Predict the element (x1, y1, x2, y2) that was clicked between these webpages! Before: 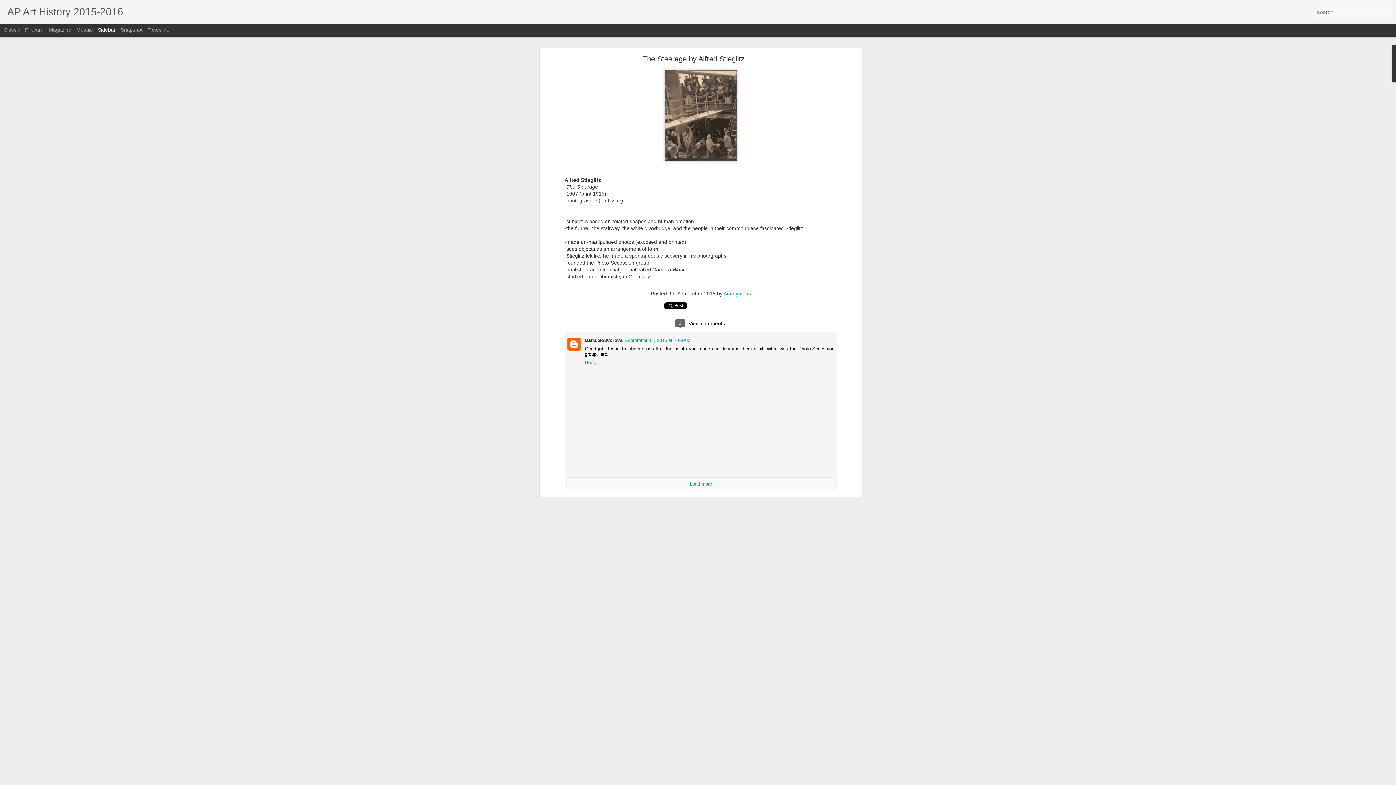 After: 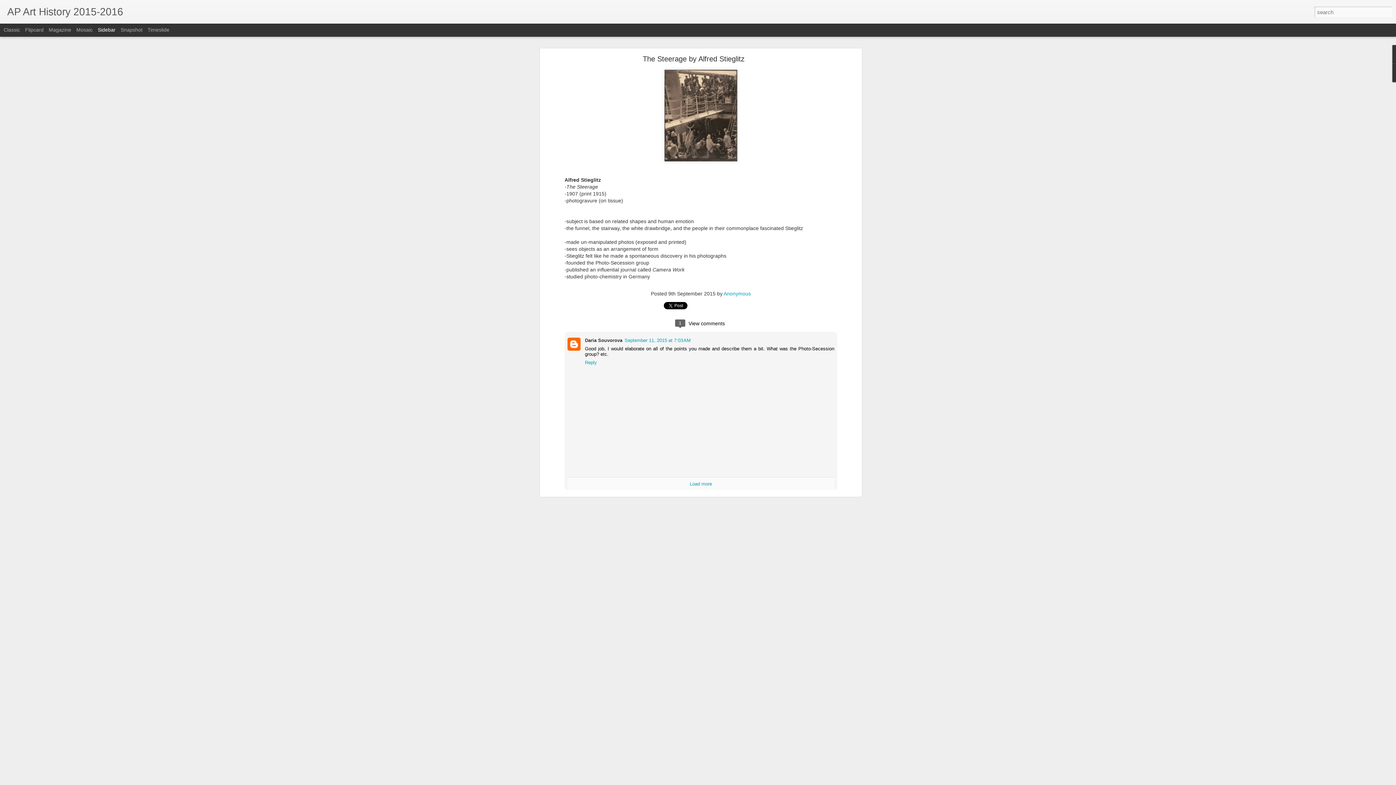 Action: bbox: (661, 163, 740, 169)